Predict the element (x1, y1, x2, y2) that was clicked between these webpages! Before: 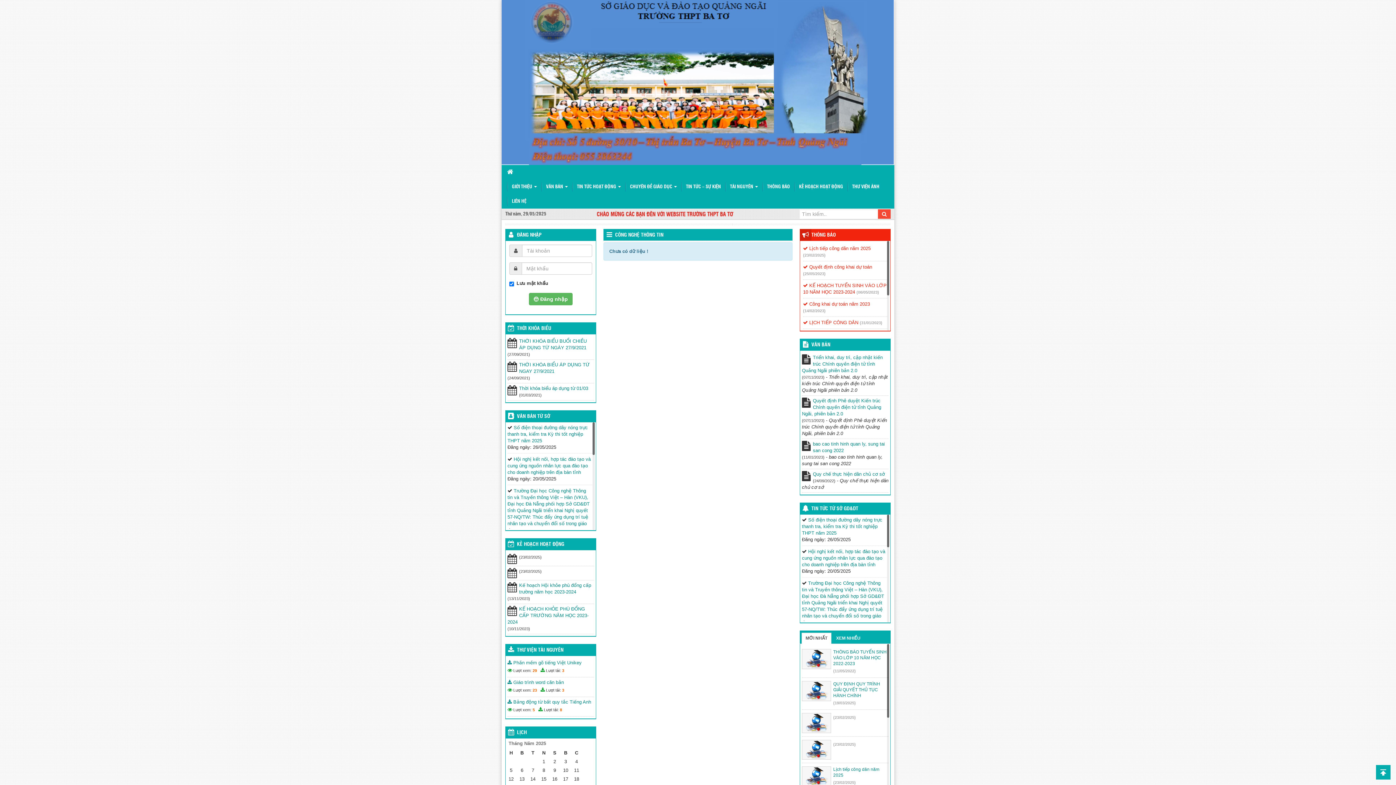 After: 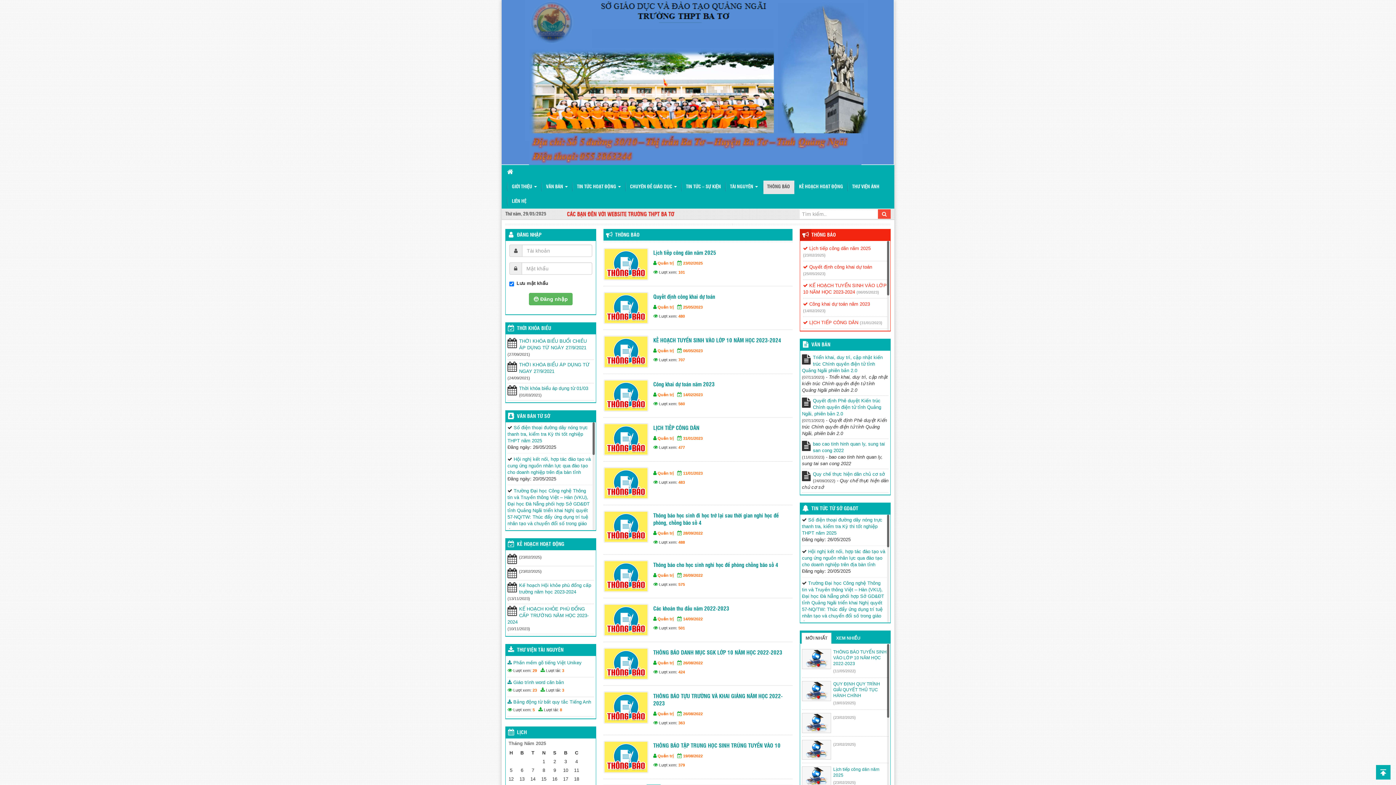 Action: label: THÔNG BÁO bbox: (763, 180, 794, 194)